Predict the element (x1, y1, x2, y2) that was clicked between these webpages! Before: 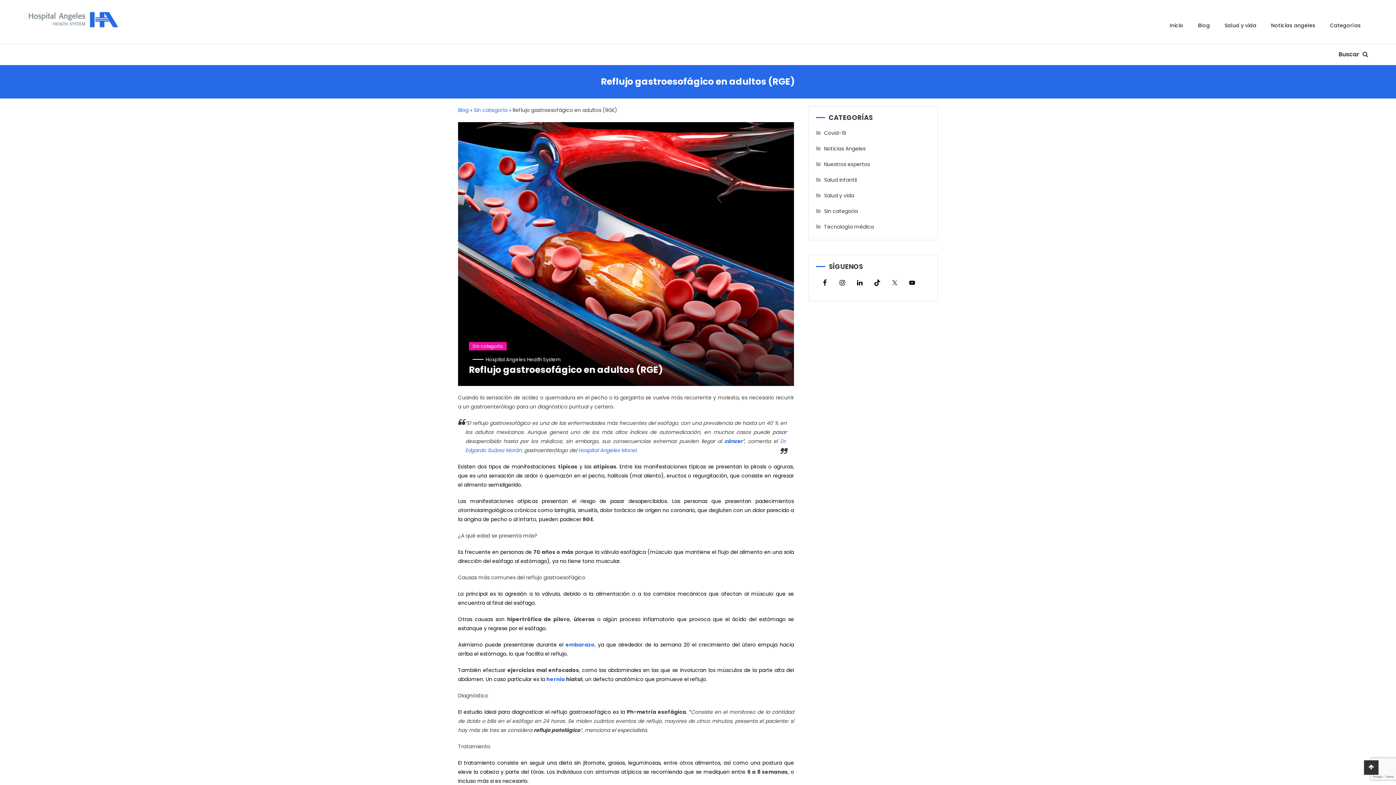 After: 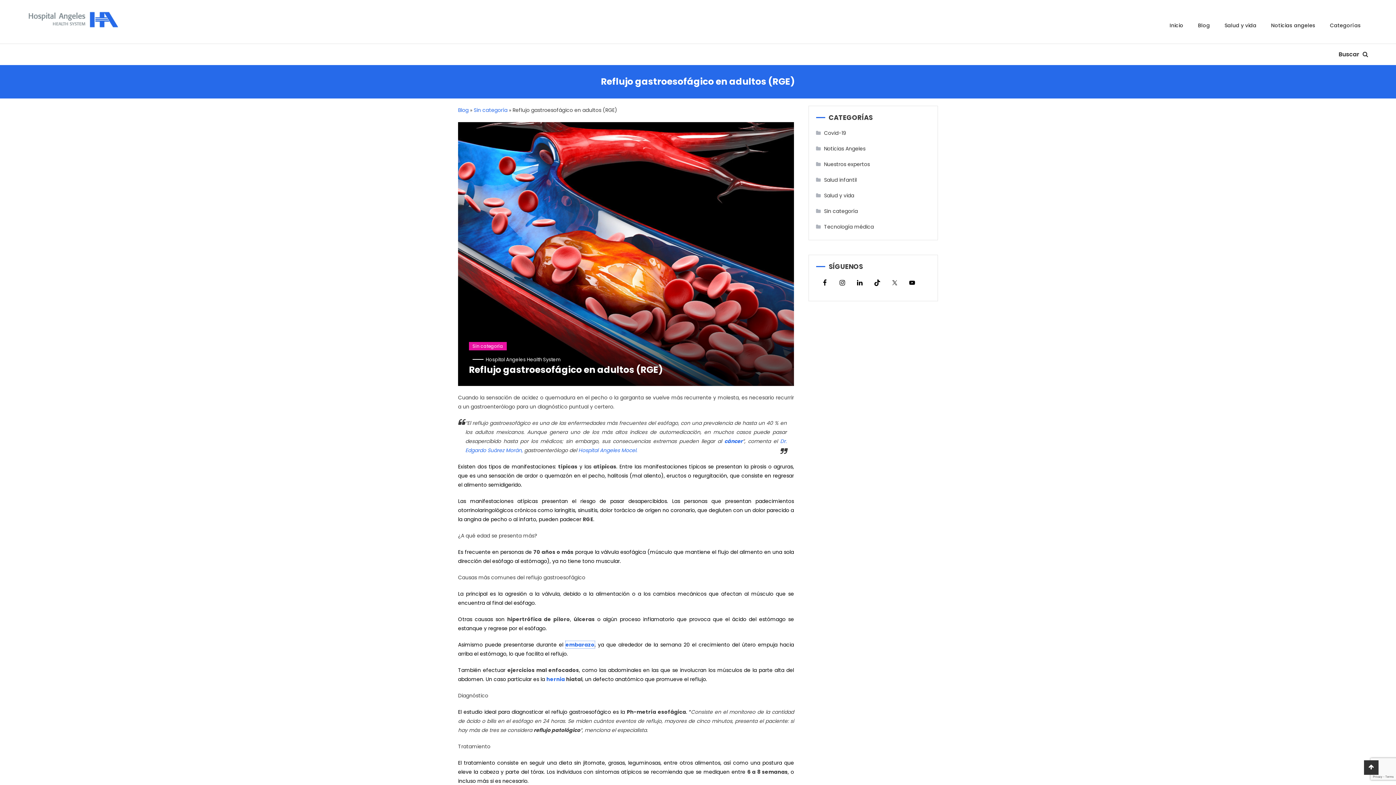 Action: label: embarazo bbox: (565, 641, 594, 648)